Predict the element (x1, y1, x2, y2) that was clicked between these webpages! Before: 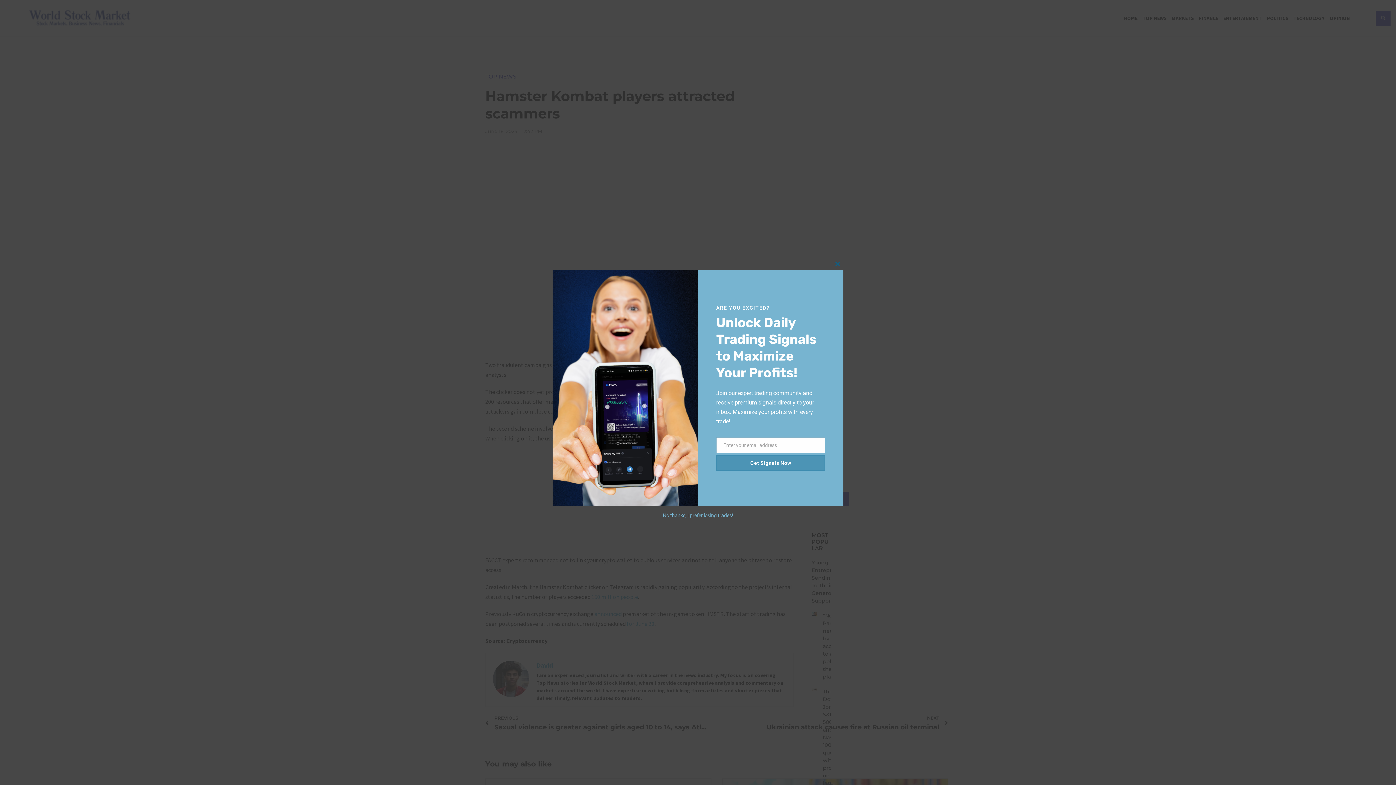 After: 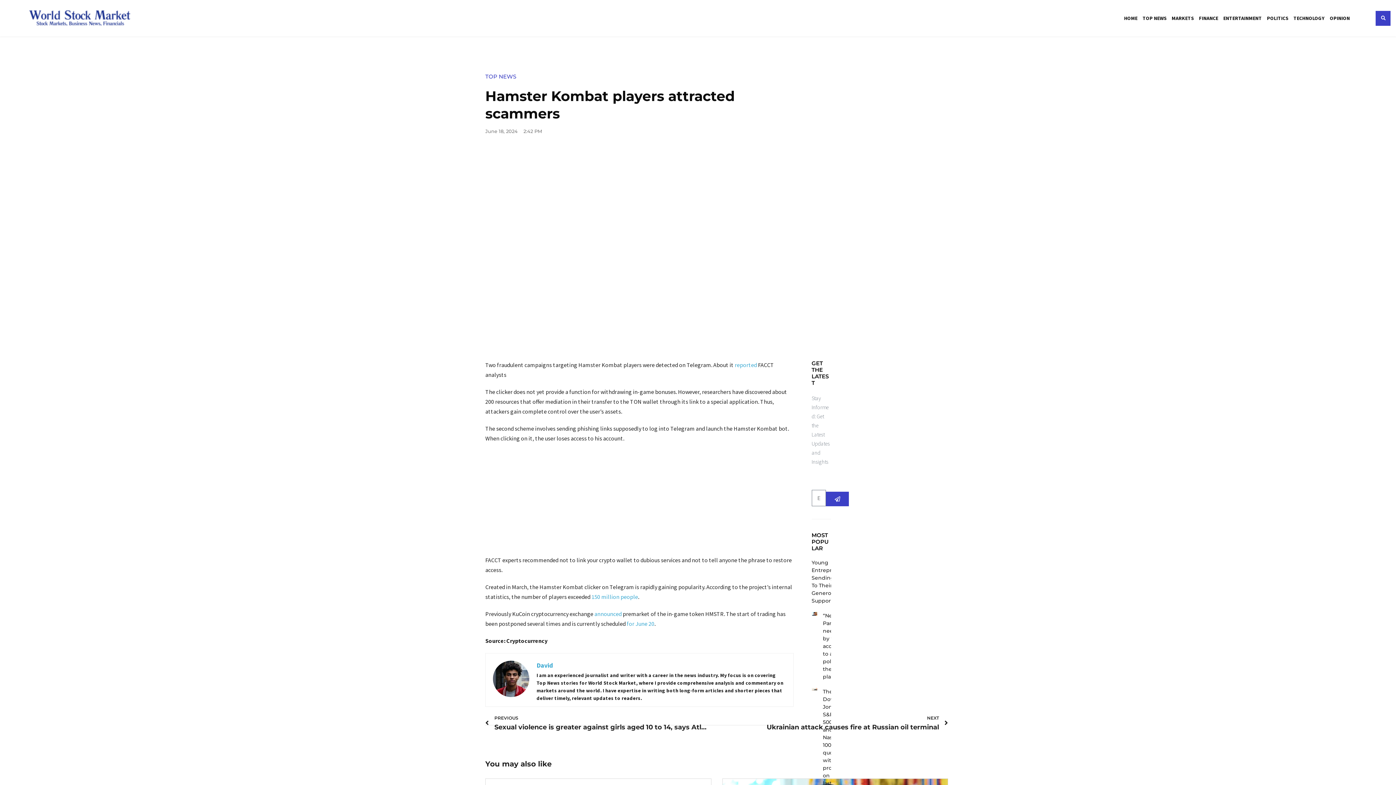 Action: bbox: (662, 512, 733, 518) label: No thanks, I prefer losing trades!